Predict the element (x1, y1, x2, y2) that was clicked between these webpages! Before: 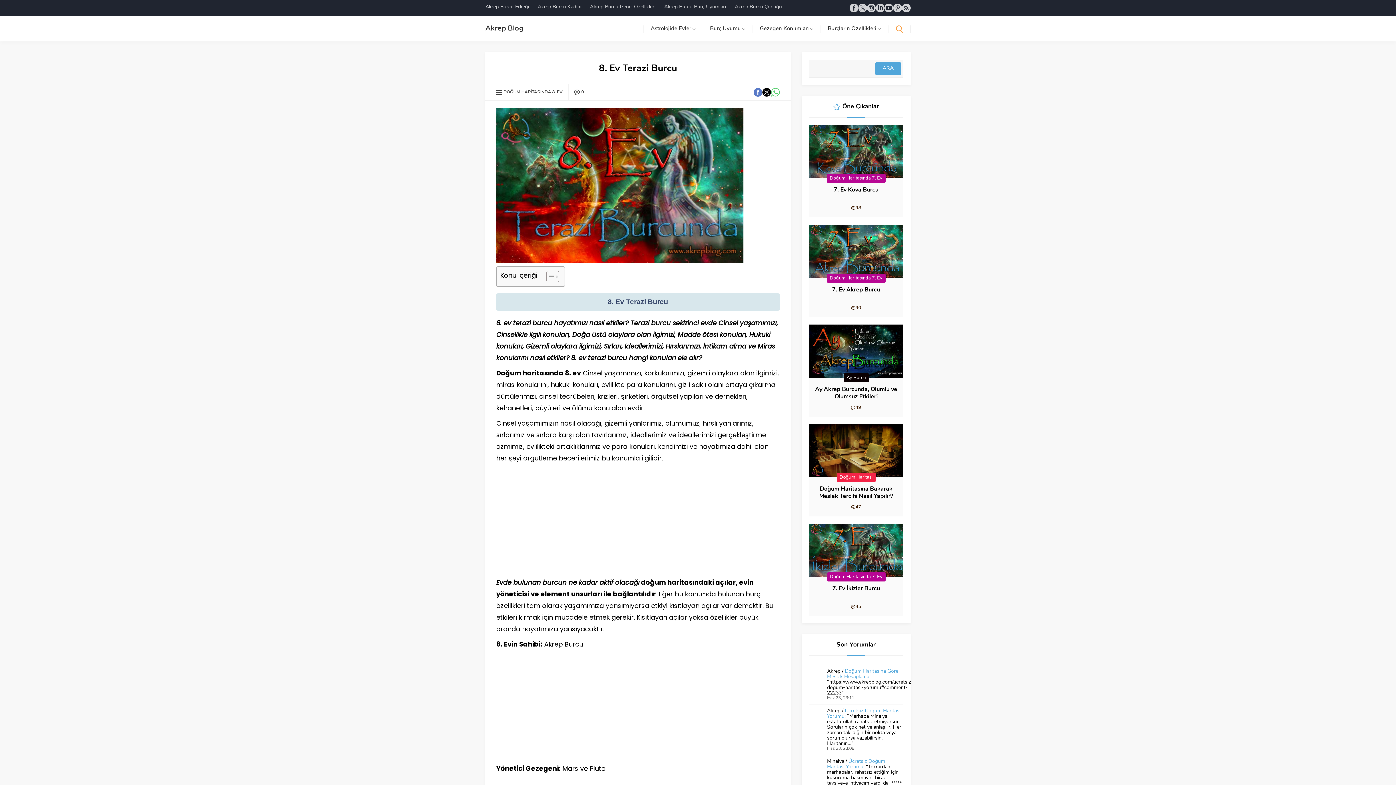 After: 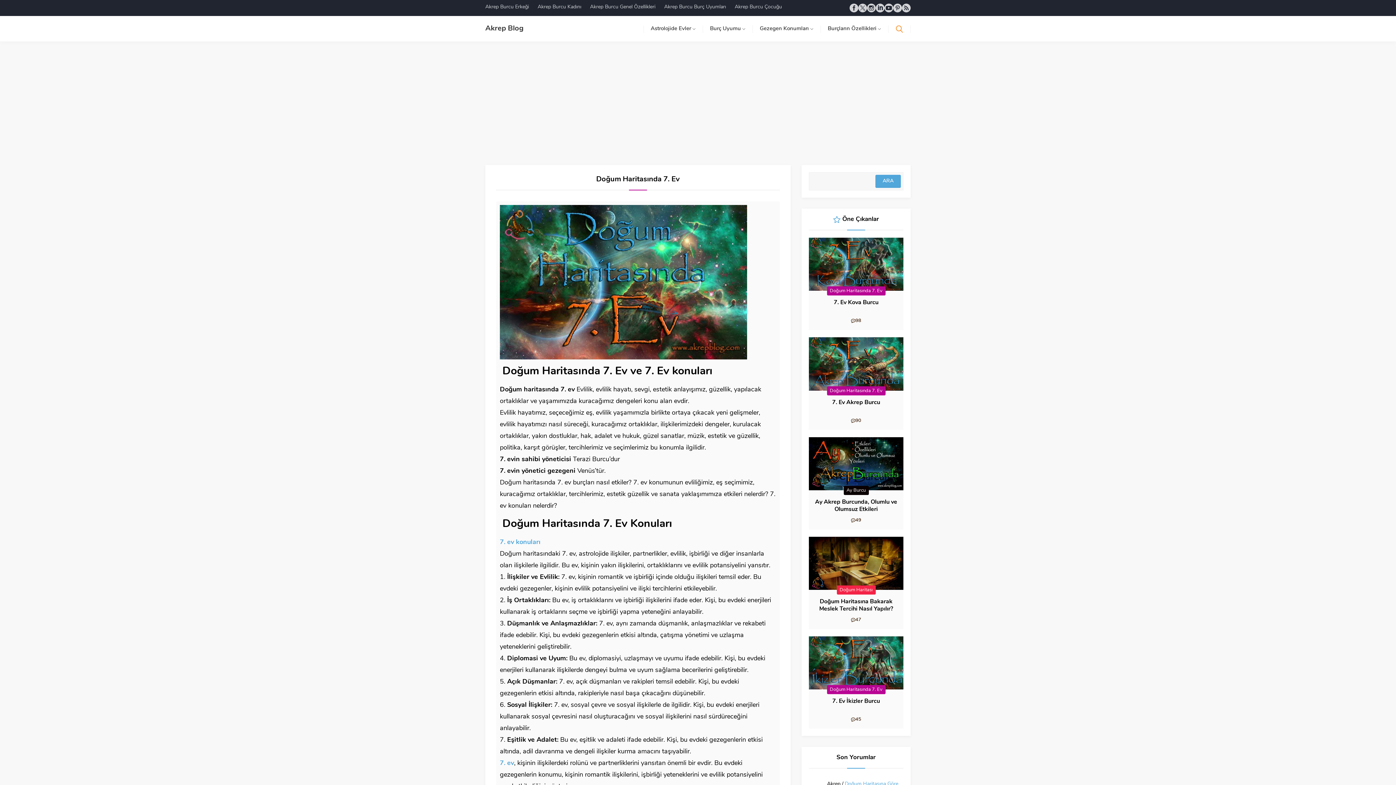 Action: label: Doğum Haritasında 7. Ev bbox: (827, 273, 885, 282)